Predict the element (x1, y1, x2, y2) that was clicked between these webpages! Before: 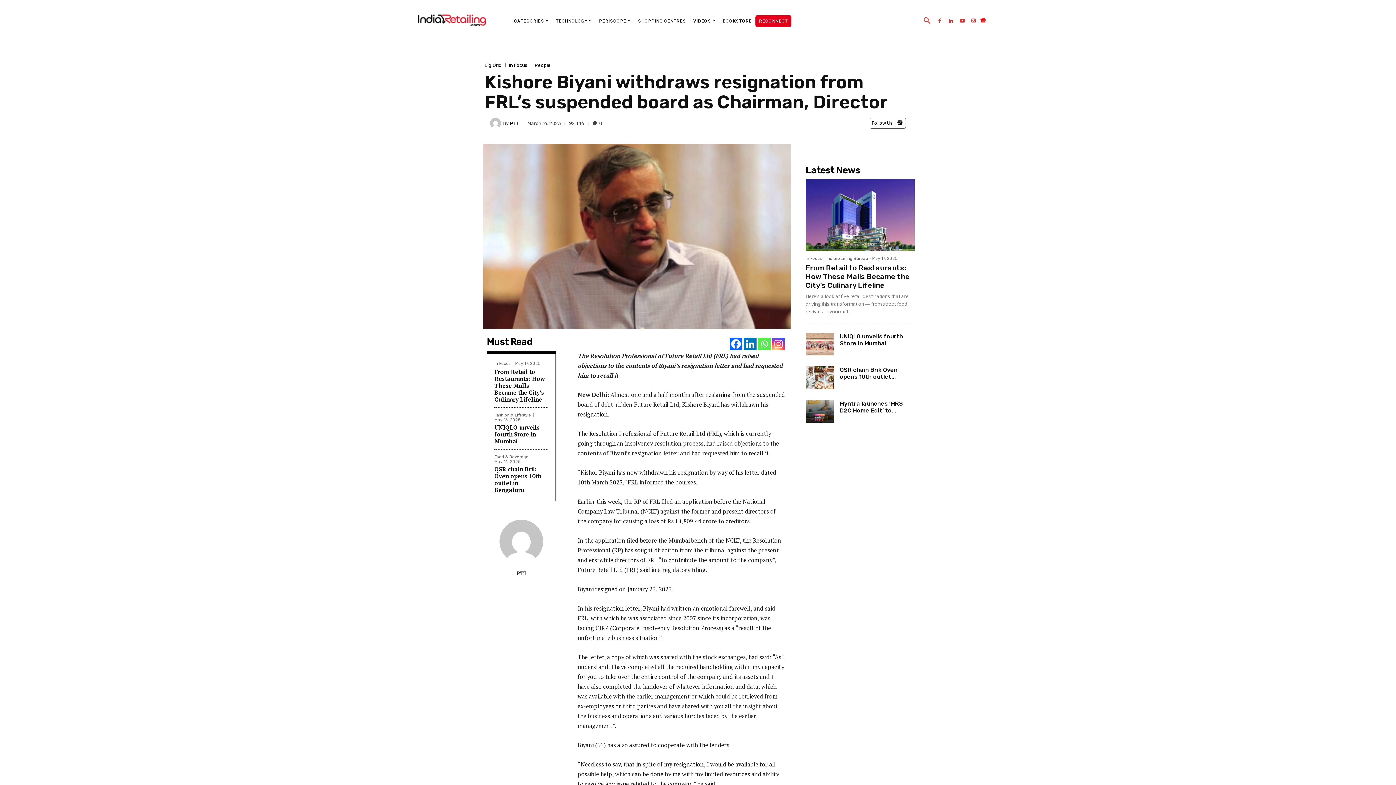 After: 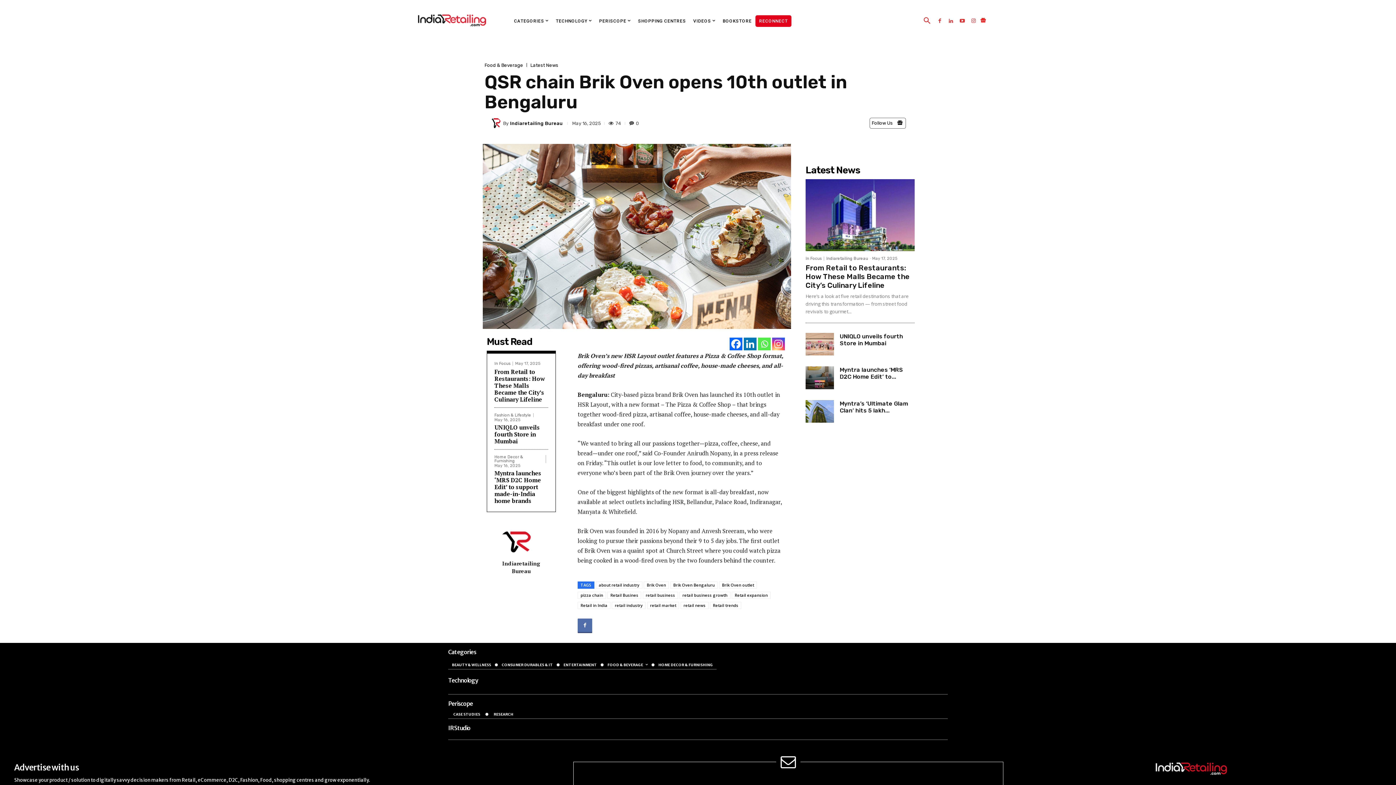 Action: bbox: (805, 366, 834, 389)